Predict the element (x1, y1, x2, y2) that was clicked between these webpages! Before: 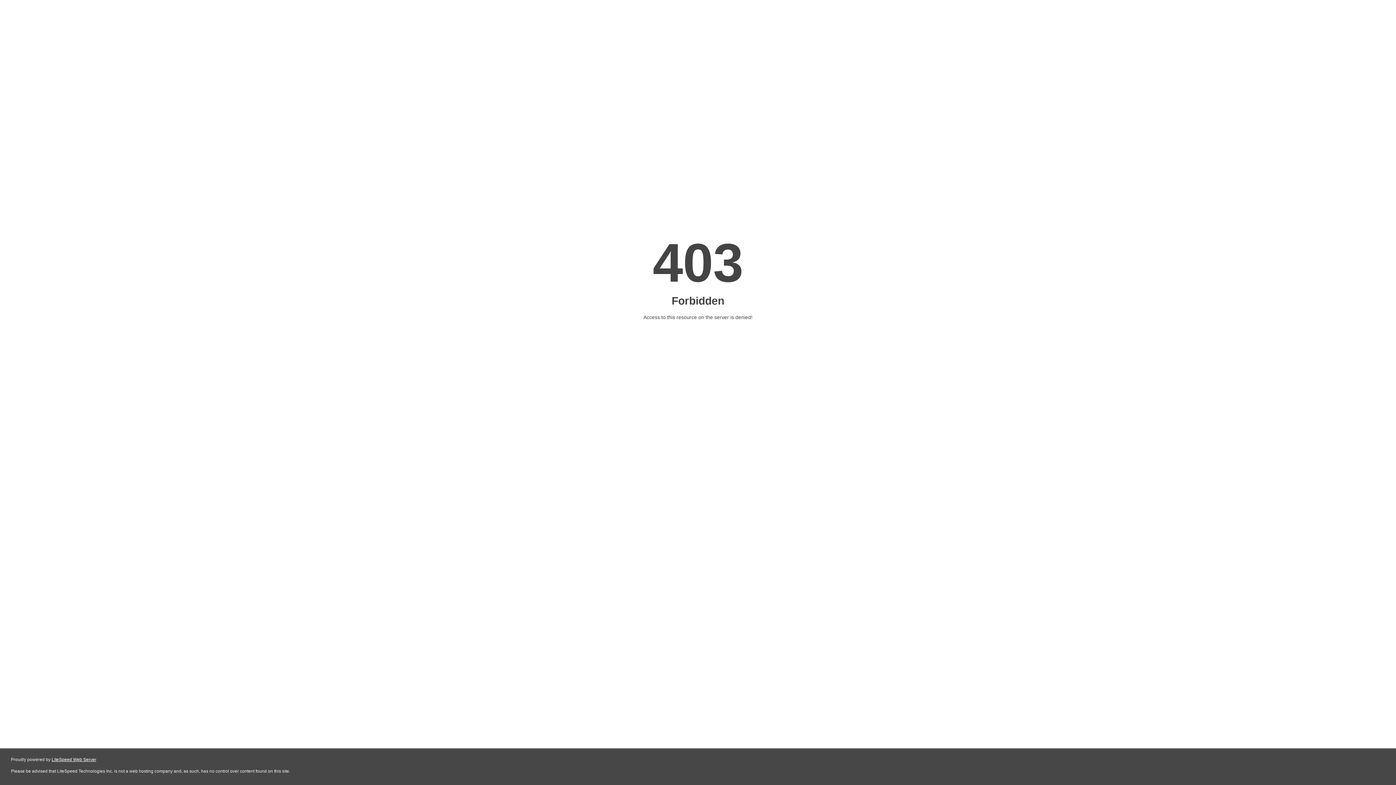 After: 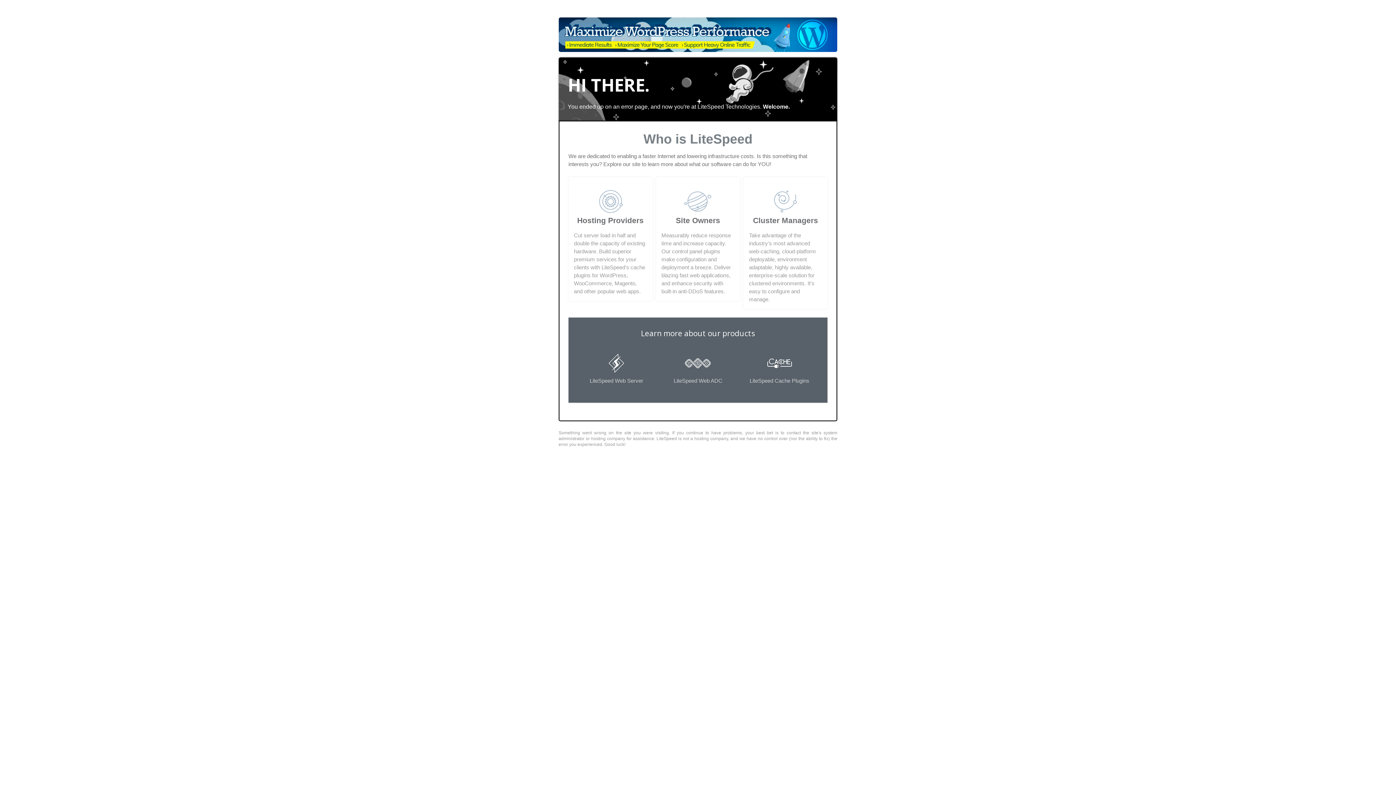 Action: bbox: (51, 757, 96, 762) label: LiteSpeed Web Server